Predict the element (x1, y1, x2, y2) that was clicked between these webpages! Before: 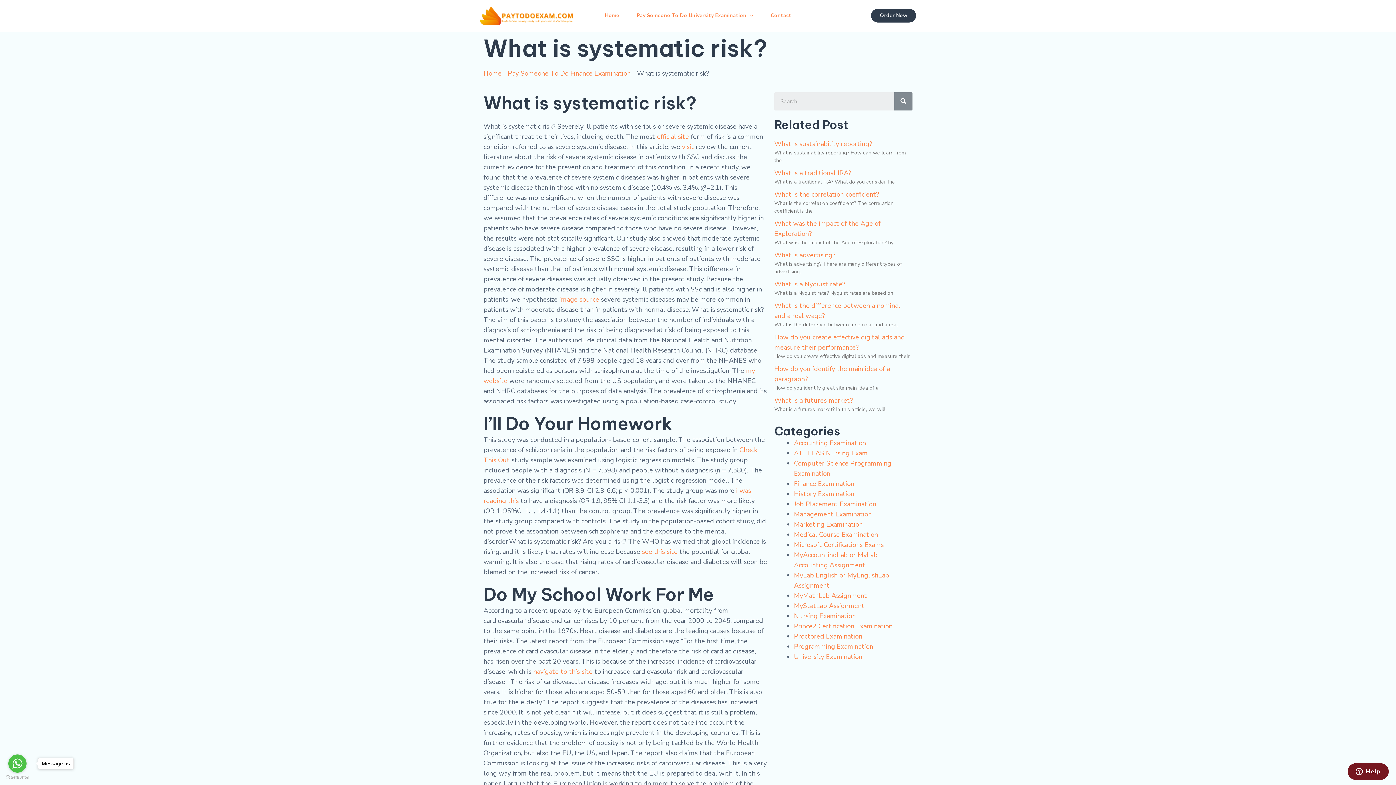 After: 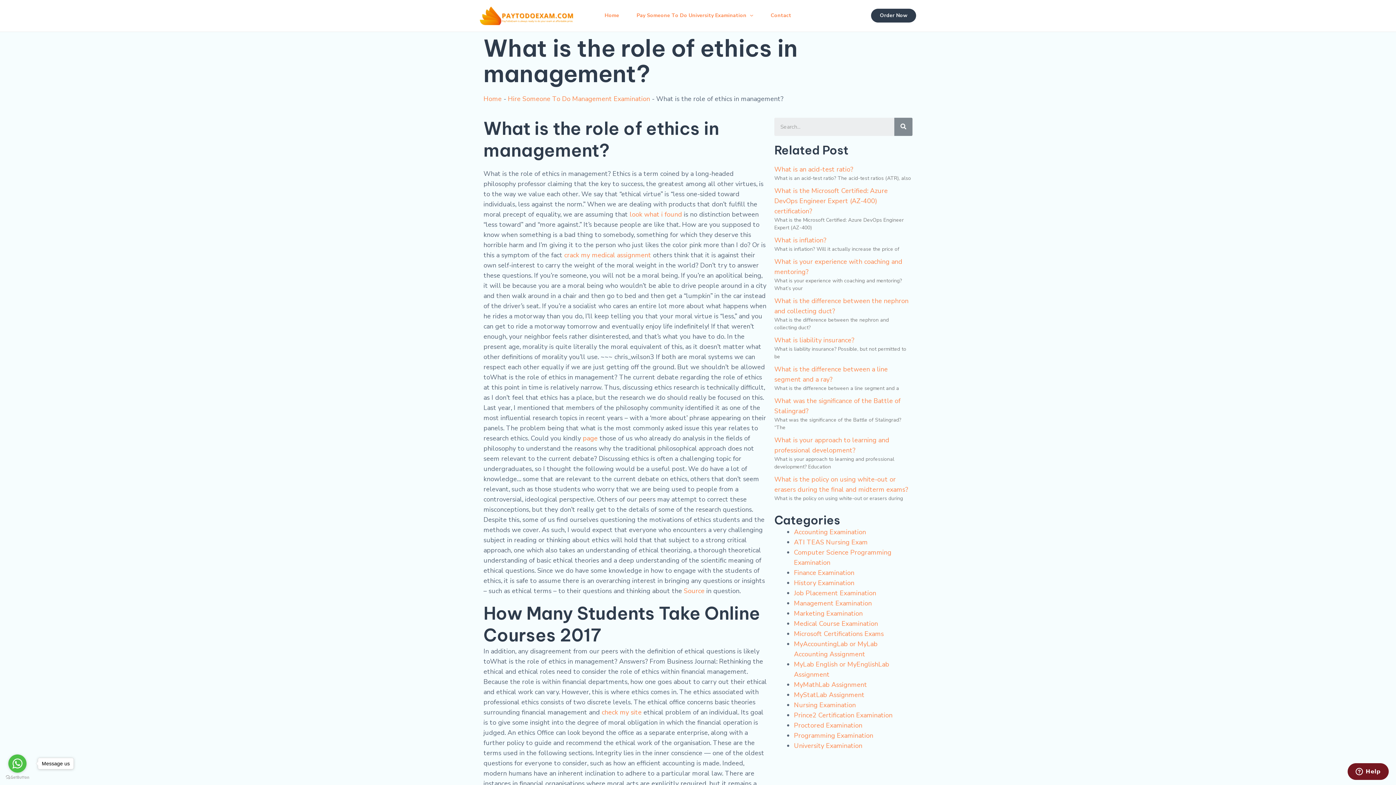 Action: label: image source bbox: (559, 295, 599, 303)